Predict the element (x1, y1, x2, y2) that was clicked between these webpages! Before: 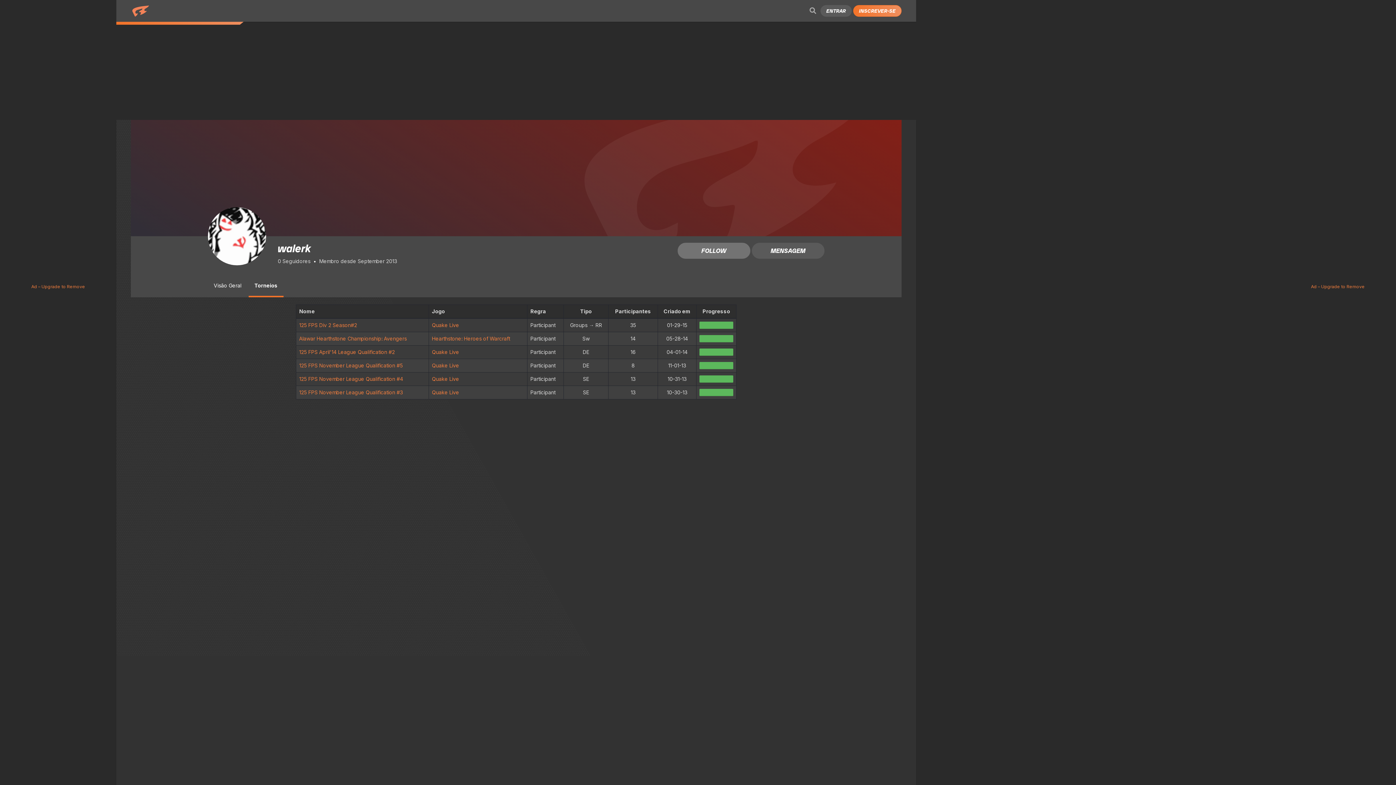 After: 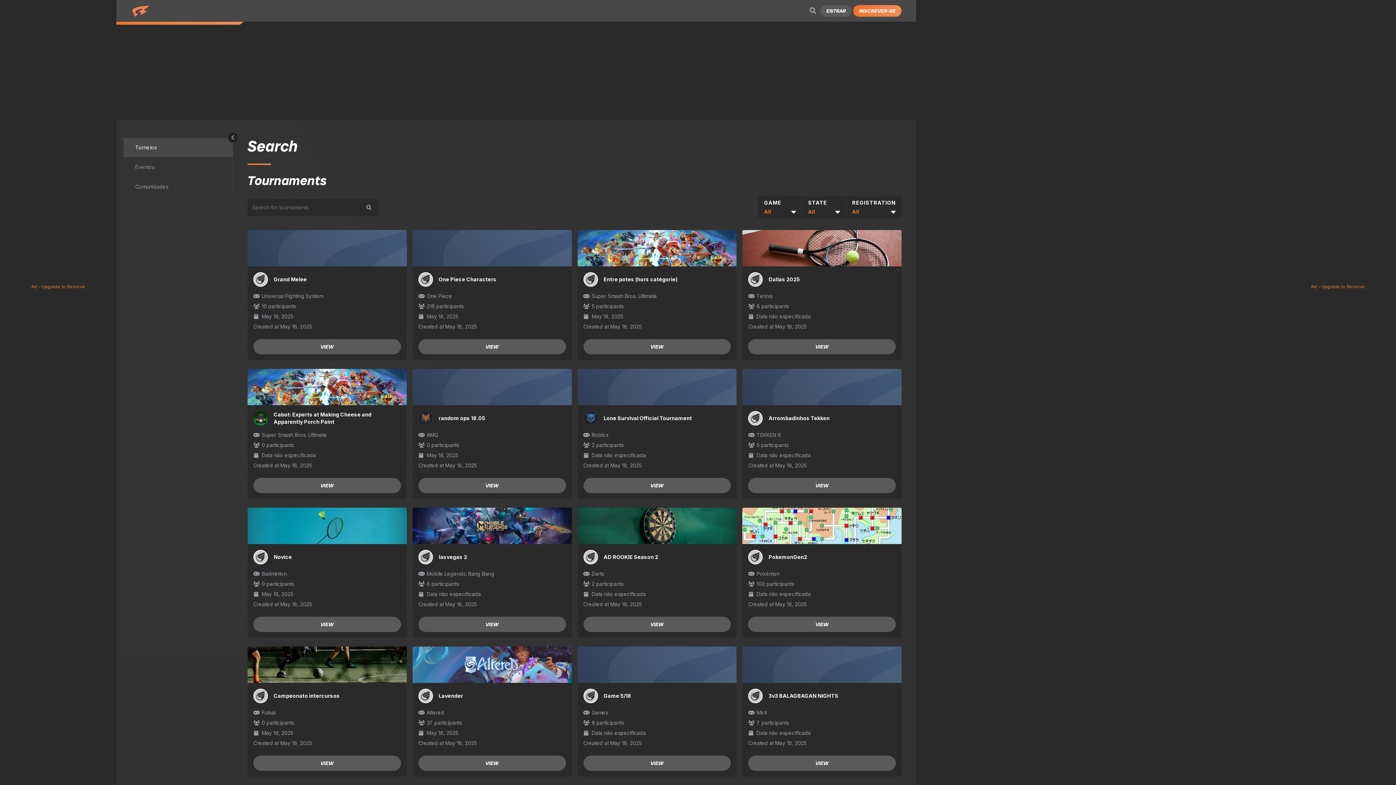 Action: label: Quake Live bbox: (432, 349, 459, 355)